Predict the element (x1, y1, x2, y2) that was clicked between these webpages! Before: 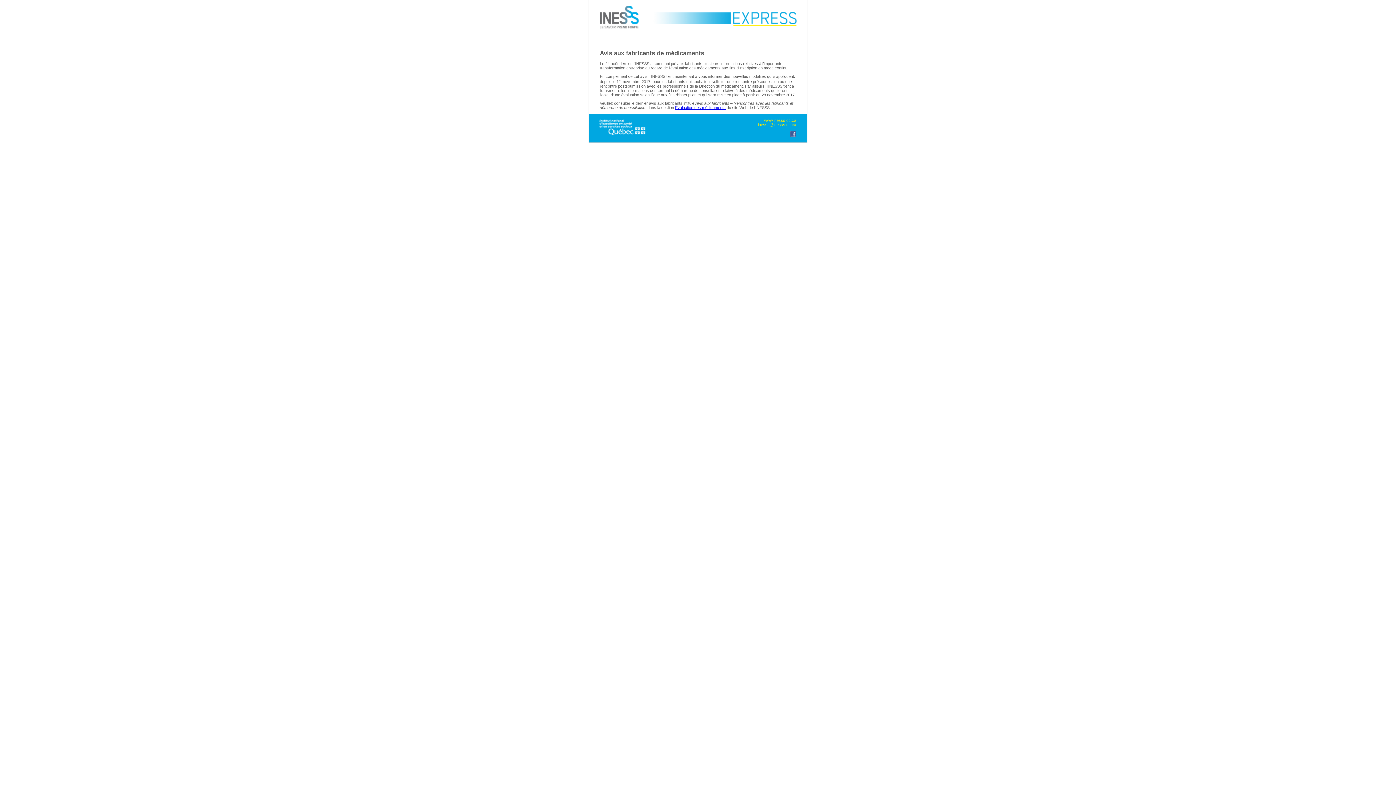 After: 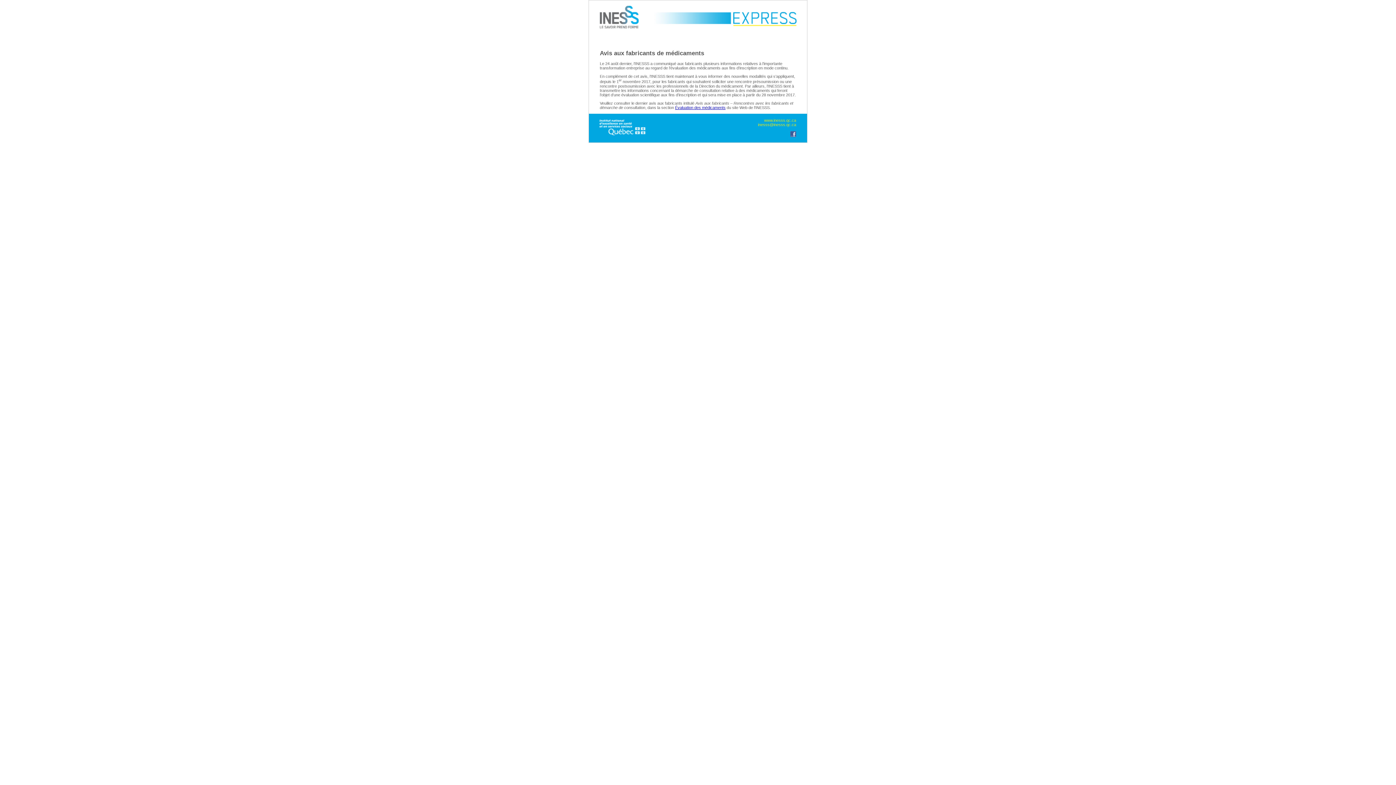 Action: label: inesss@inesss.qc.ca bbox: (758, 122, 796, 126)